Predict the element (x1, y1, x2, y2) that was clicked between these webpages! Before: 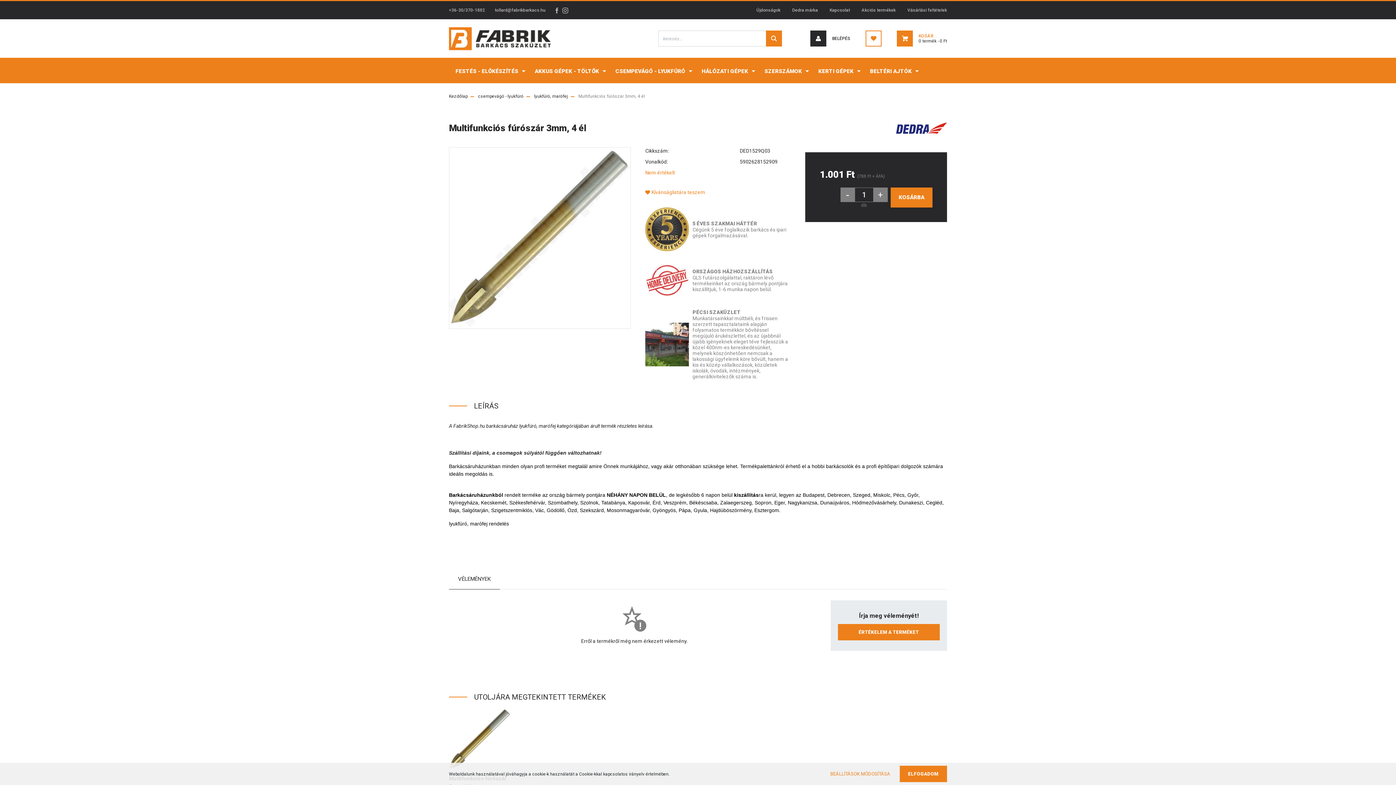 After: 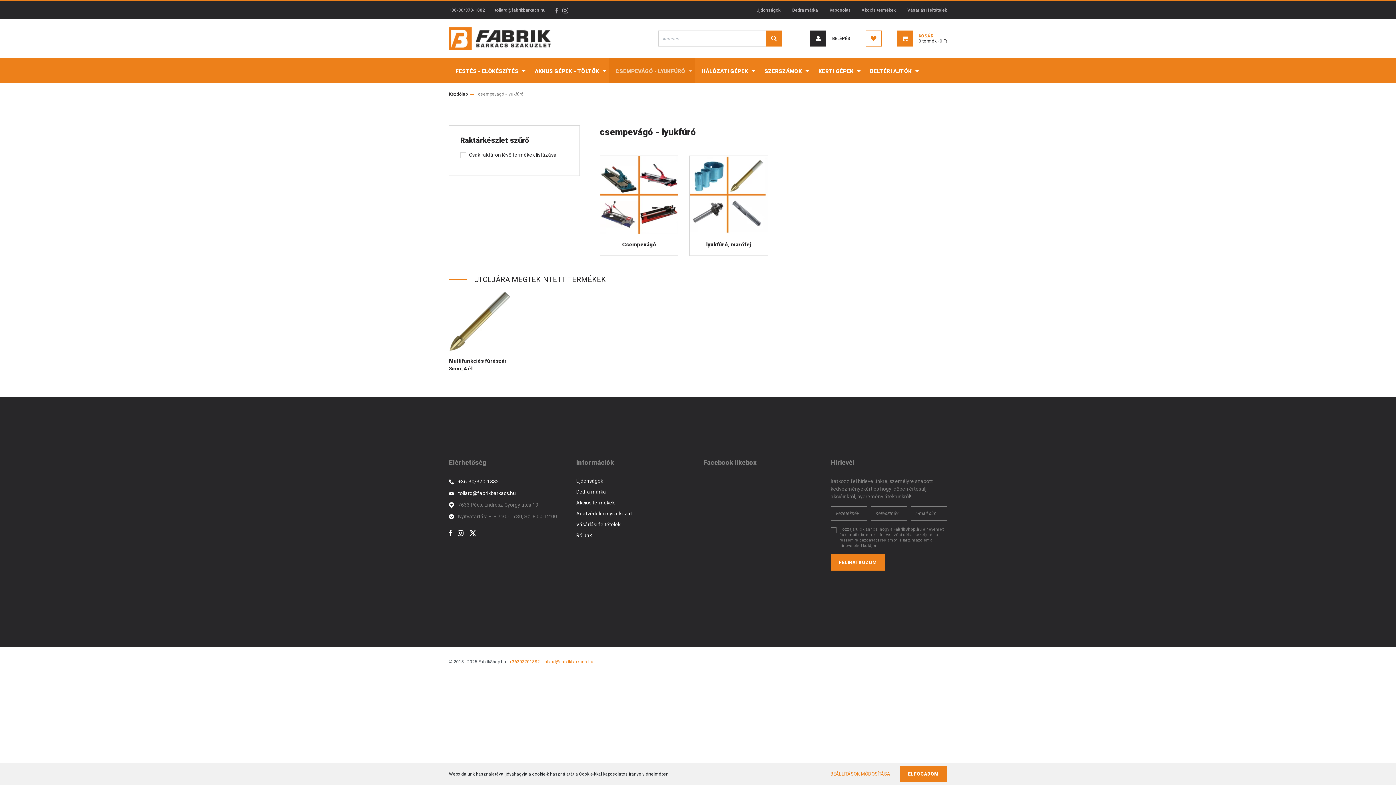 Action: label: csempevágó - lyukfúró bbox: (478, 93, 523, 98)